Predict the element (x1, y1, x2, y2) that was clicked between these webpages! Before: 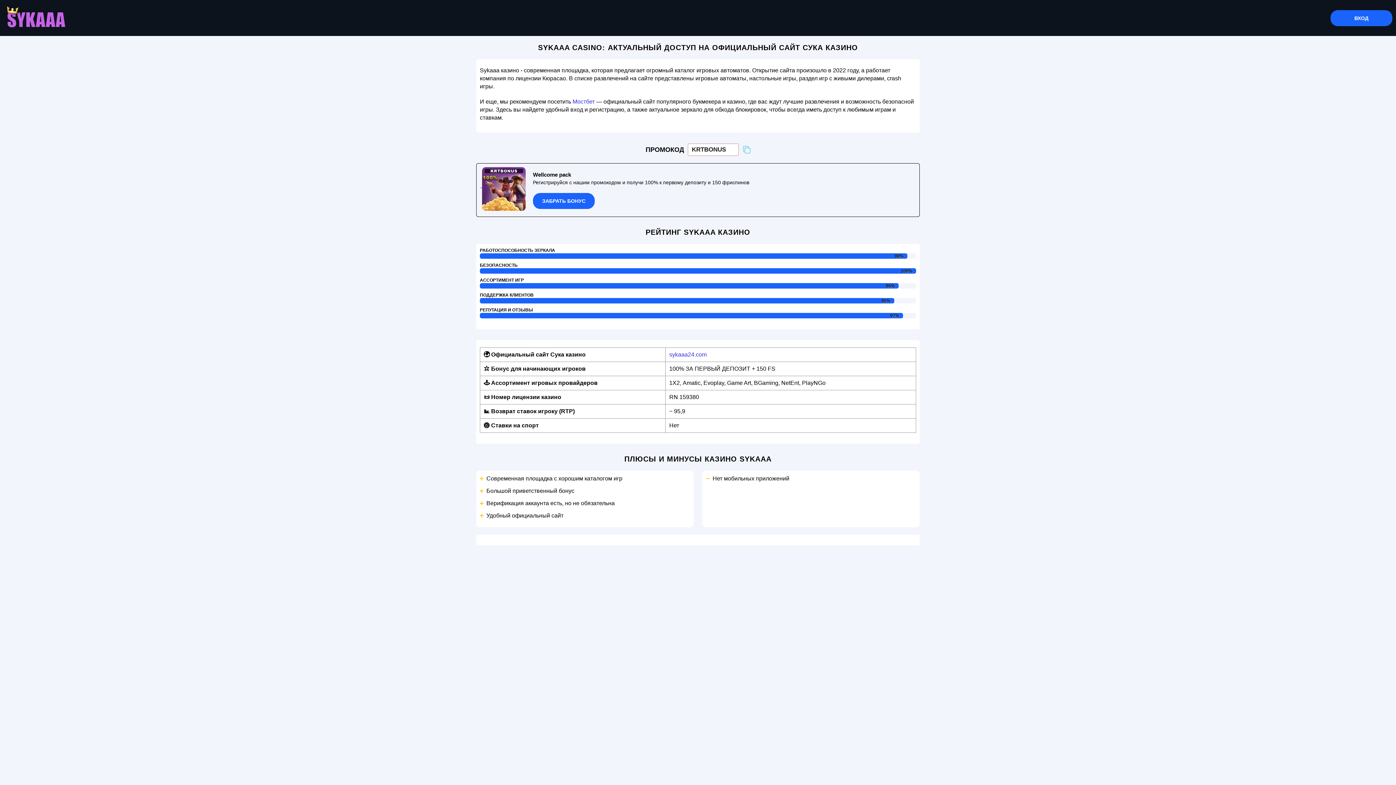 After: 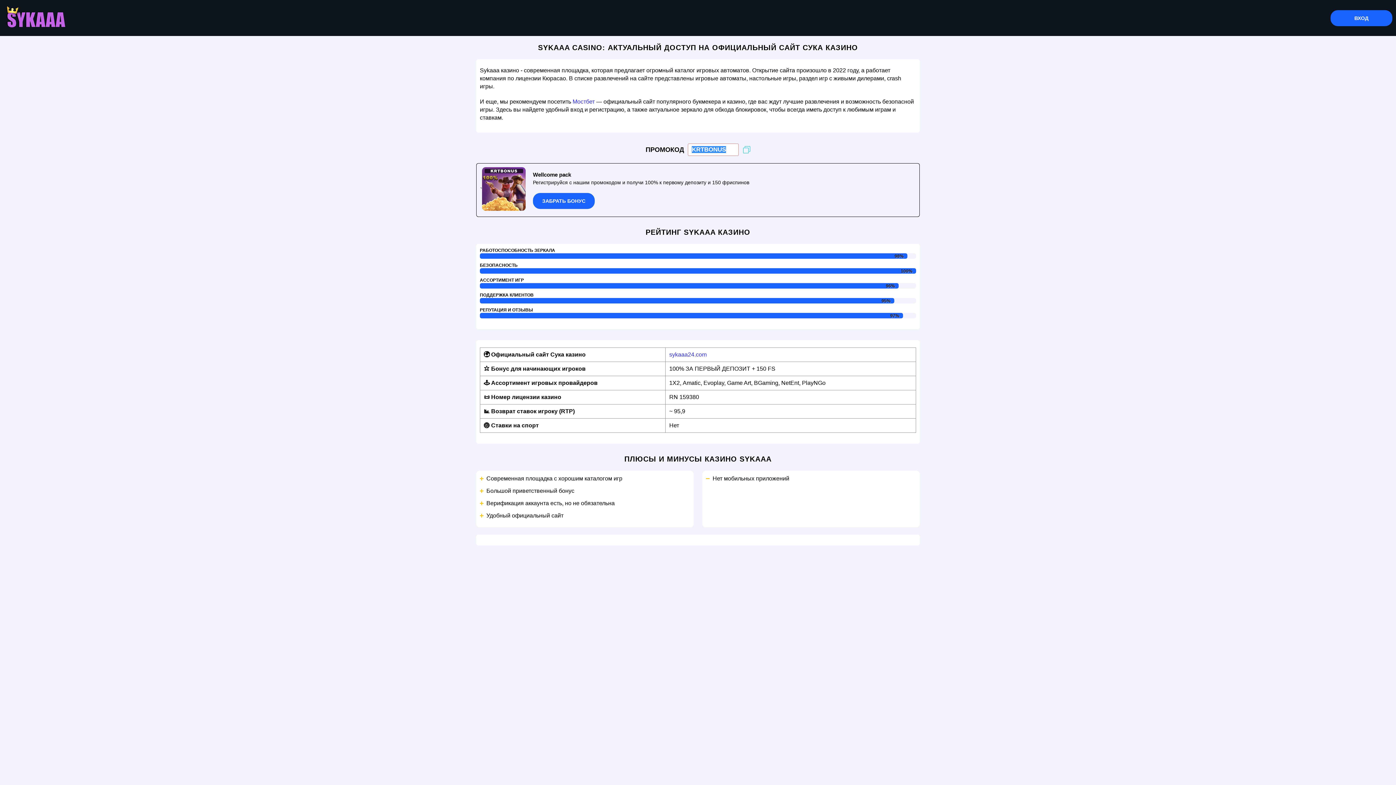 Action: bbox: (743, 146, 750, 153)